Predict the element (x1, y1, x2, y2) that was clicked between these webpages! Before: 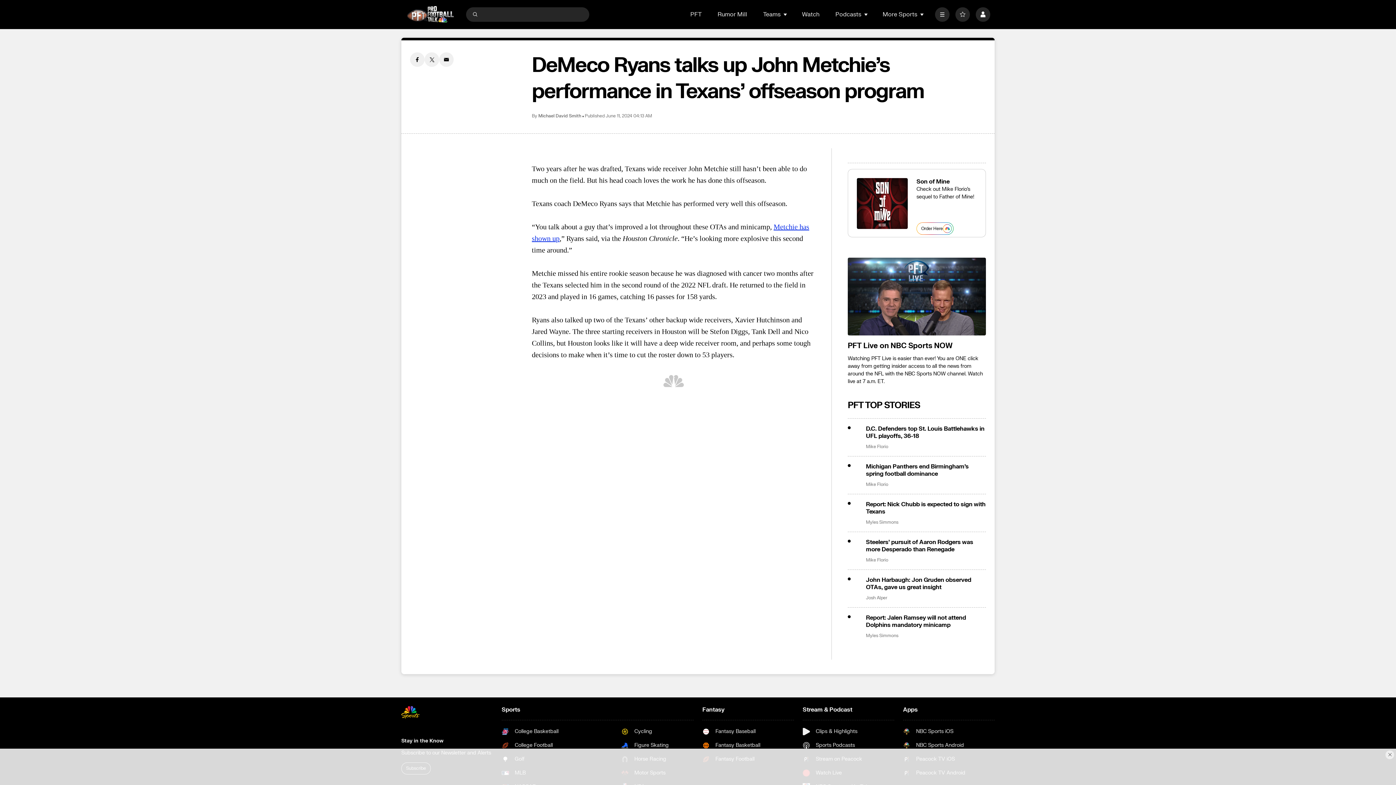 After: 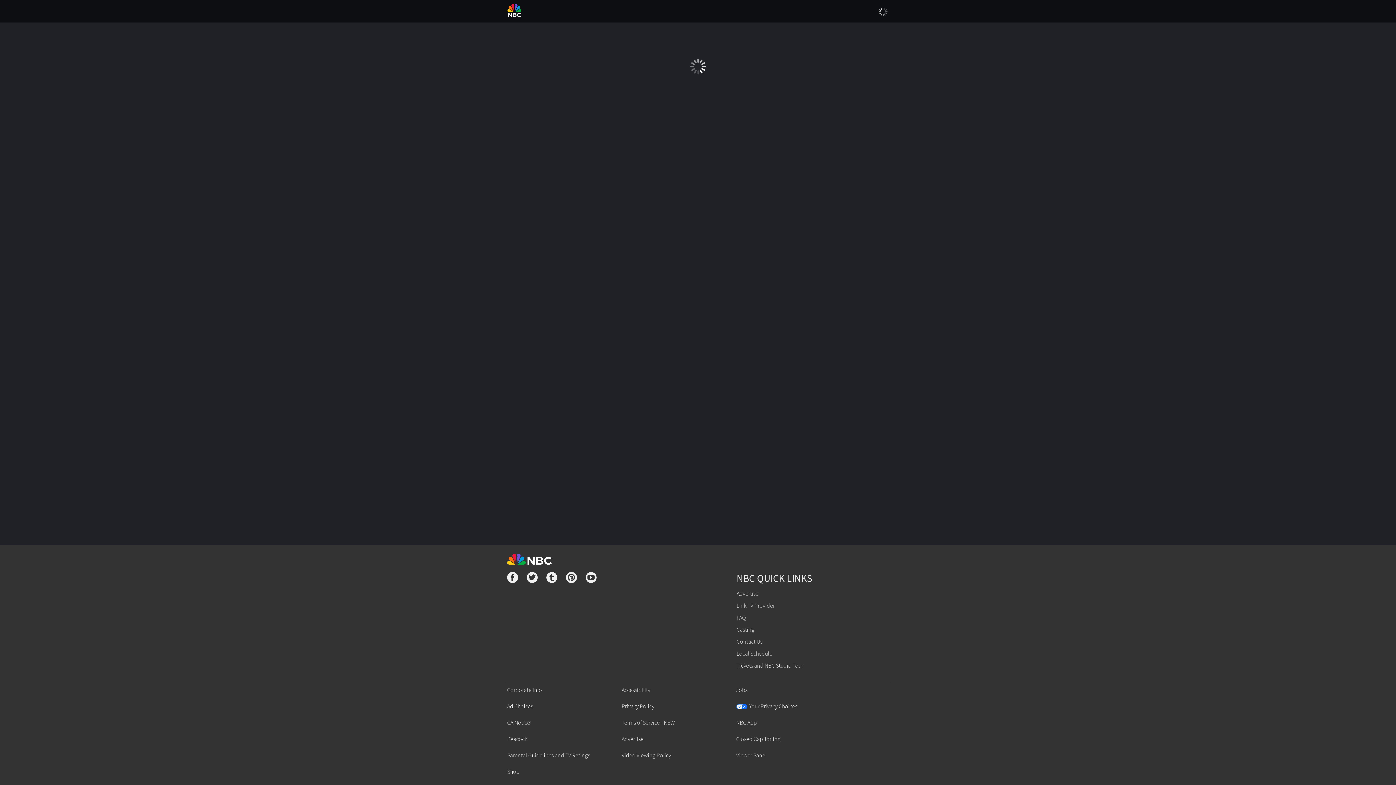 Action: bbox: (848, 257, 986, 335) label: PFT Live on NBC Sports NOW